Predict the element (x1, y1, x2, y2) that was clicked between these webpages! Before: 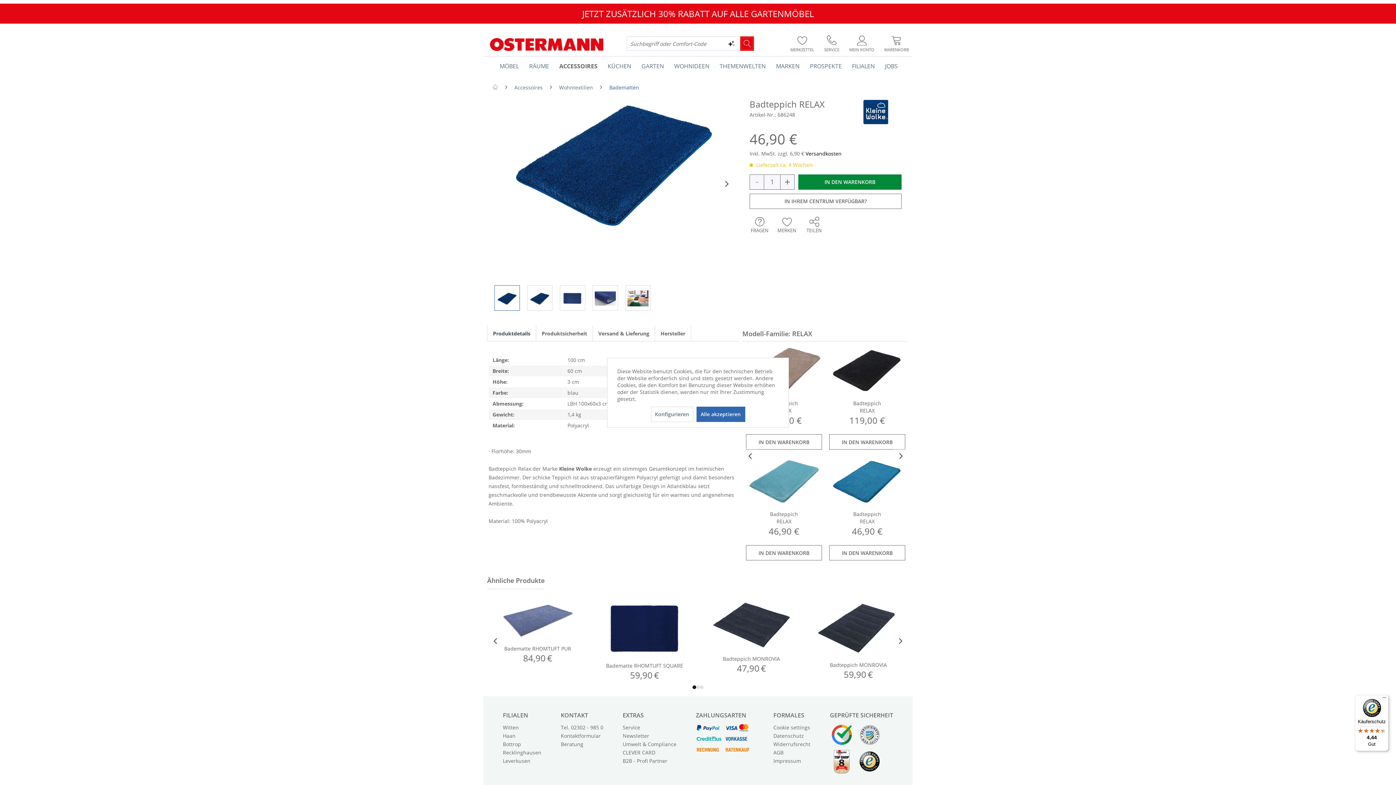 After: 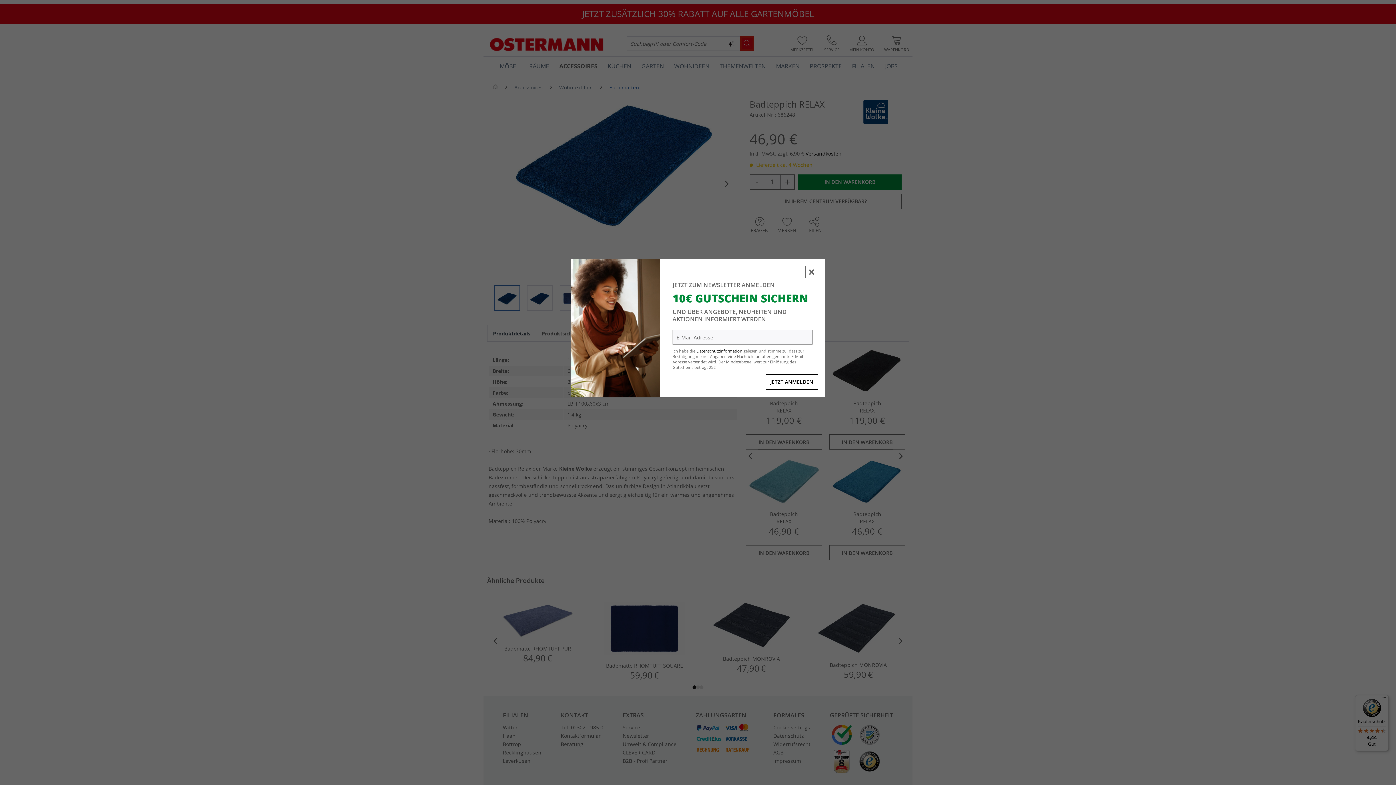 Action: bbox: (696, 406, 745, 422) label: Alle akzeptieren